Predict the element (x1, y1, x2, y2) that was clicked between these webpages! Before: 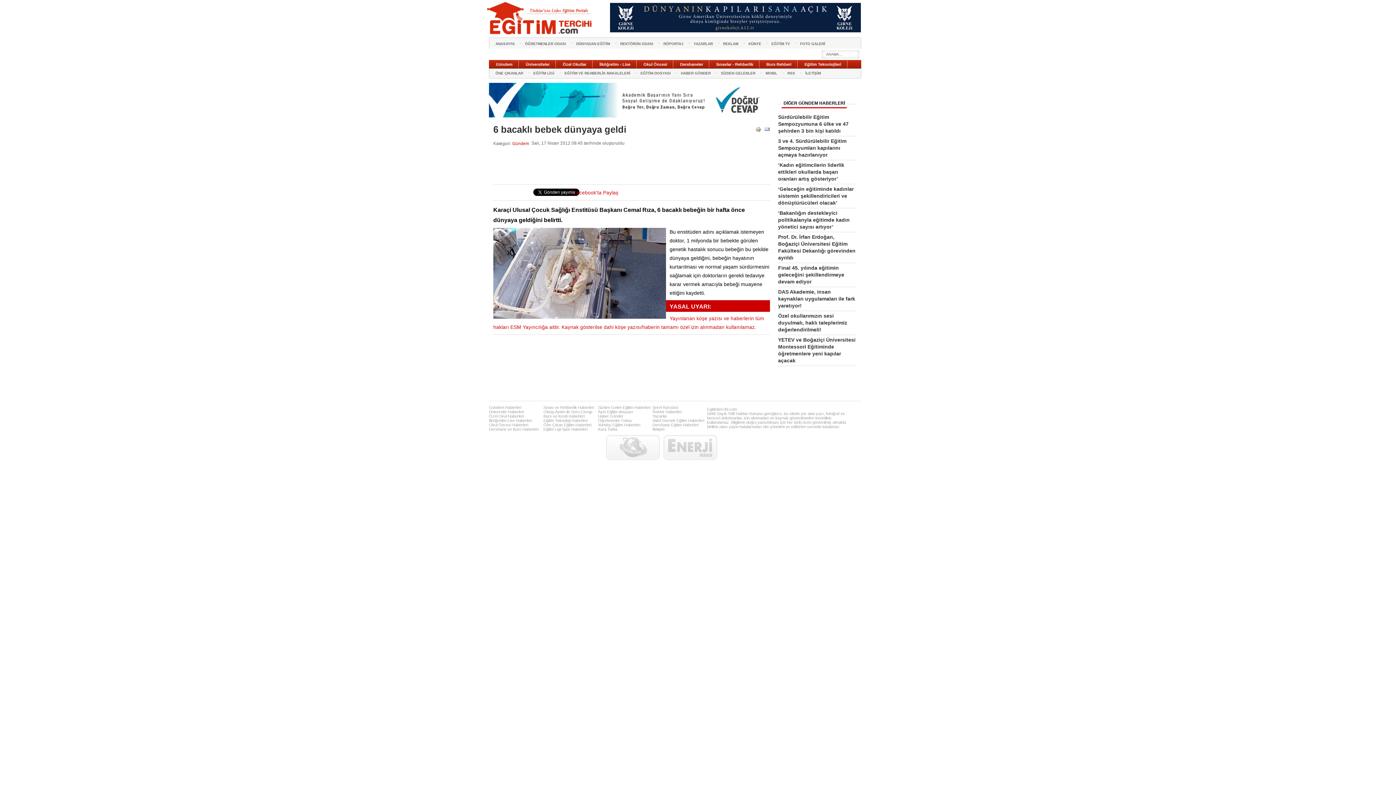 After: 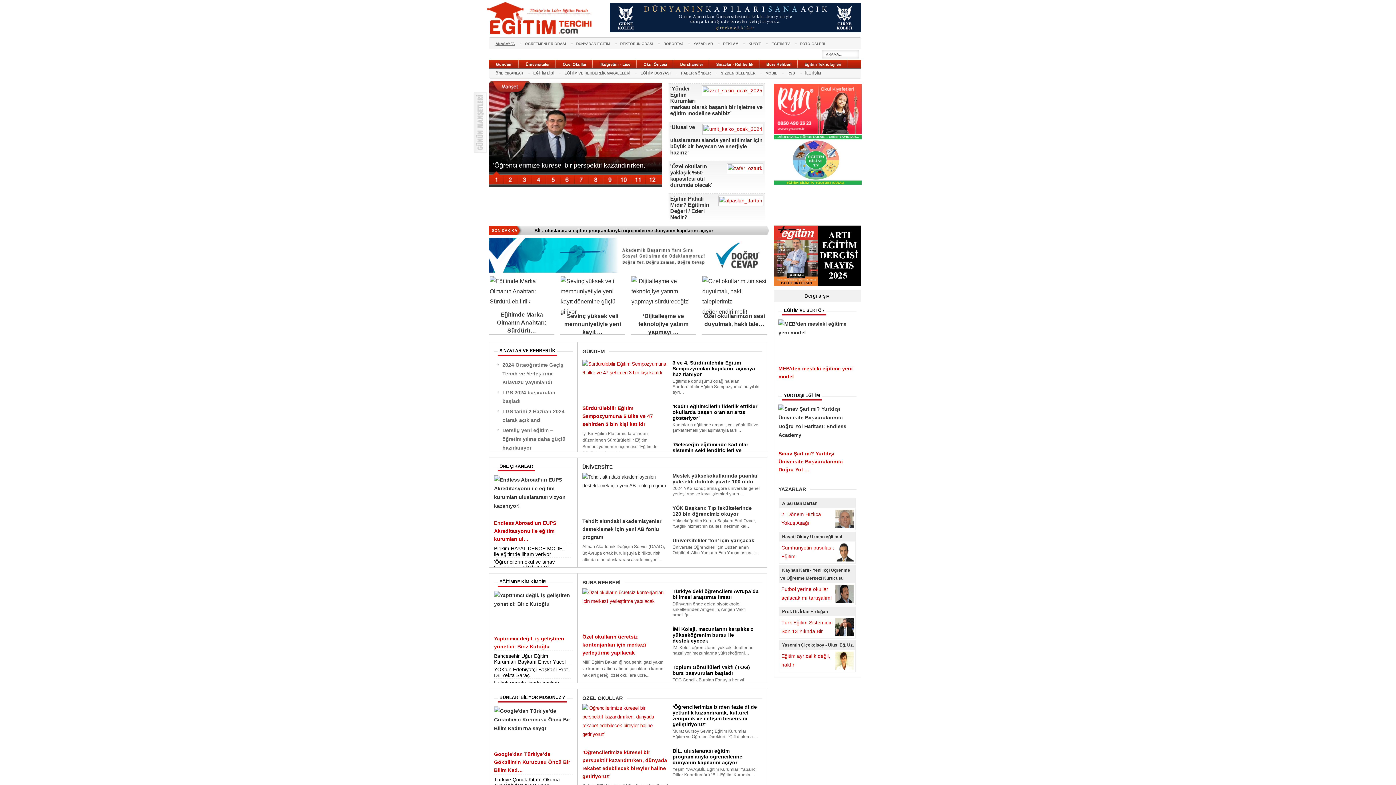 Action: label: ANASAYFA bbox: (495, 38, 514, 48)